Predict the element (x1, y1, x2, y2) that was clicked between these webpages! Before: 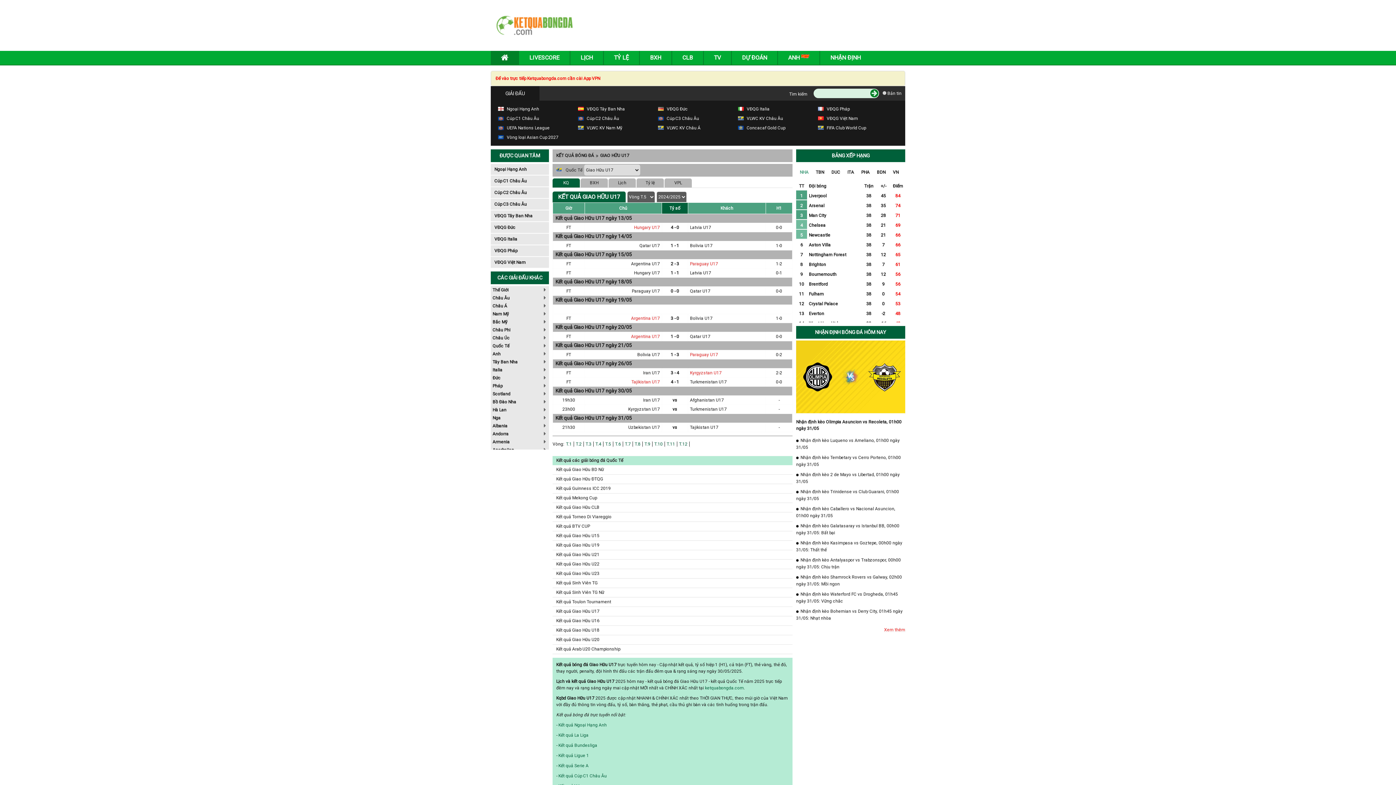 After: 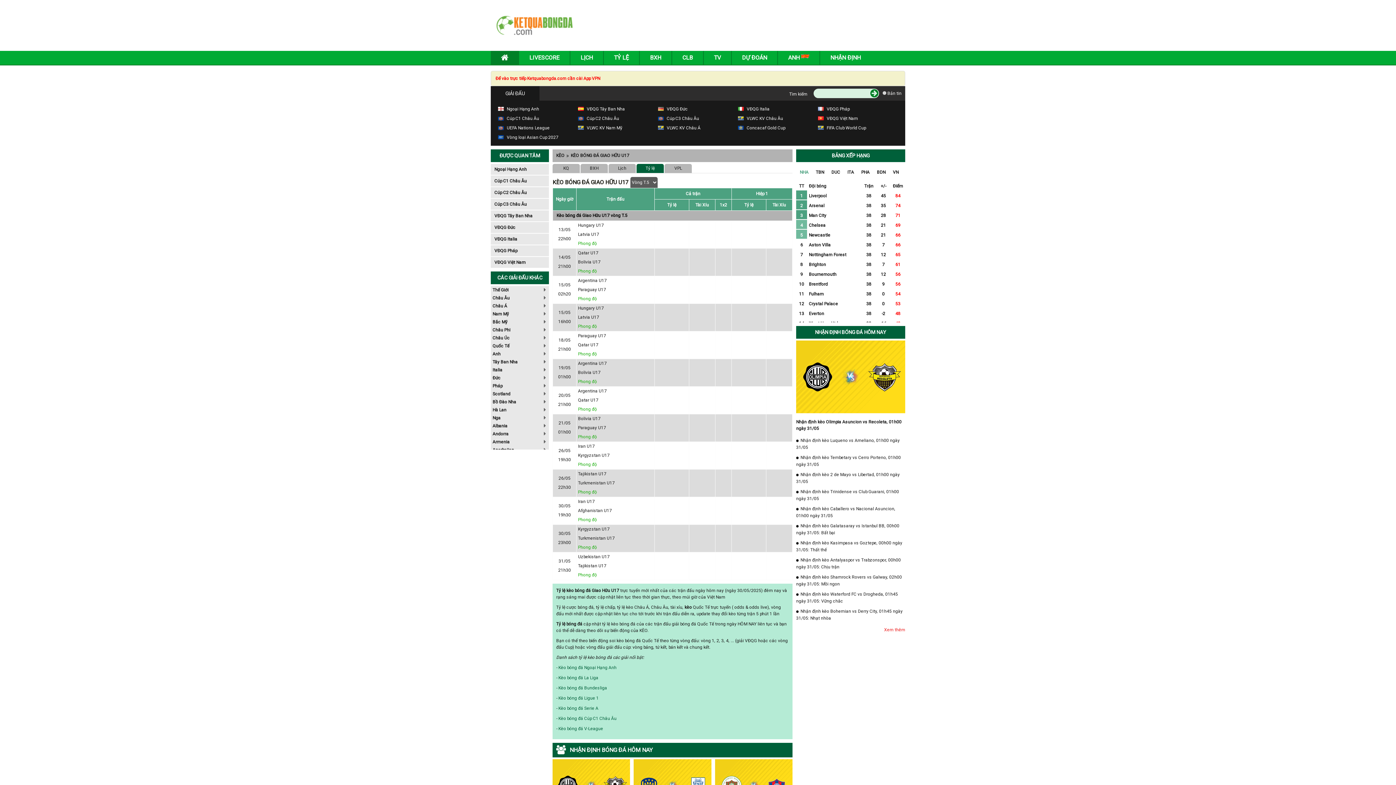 Action: bbox: (636, 178, 664, 187) label: Tỷ lệ